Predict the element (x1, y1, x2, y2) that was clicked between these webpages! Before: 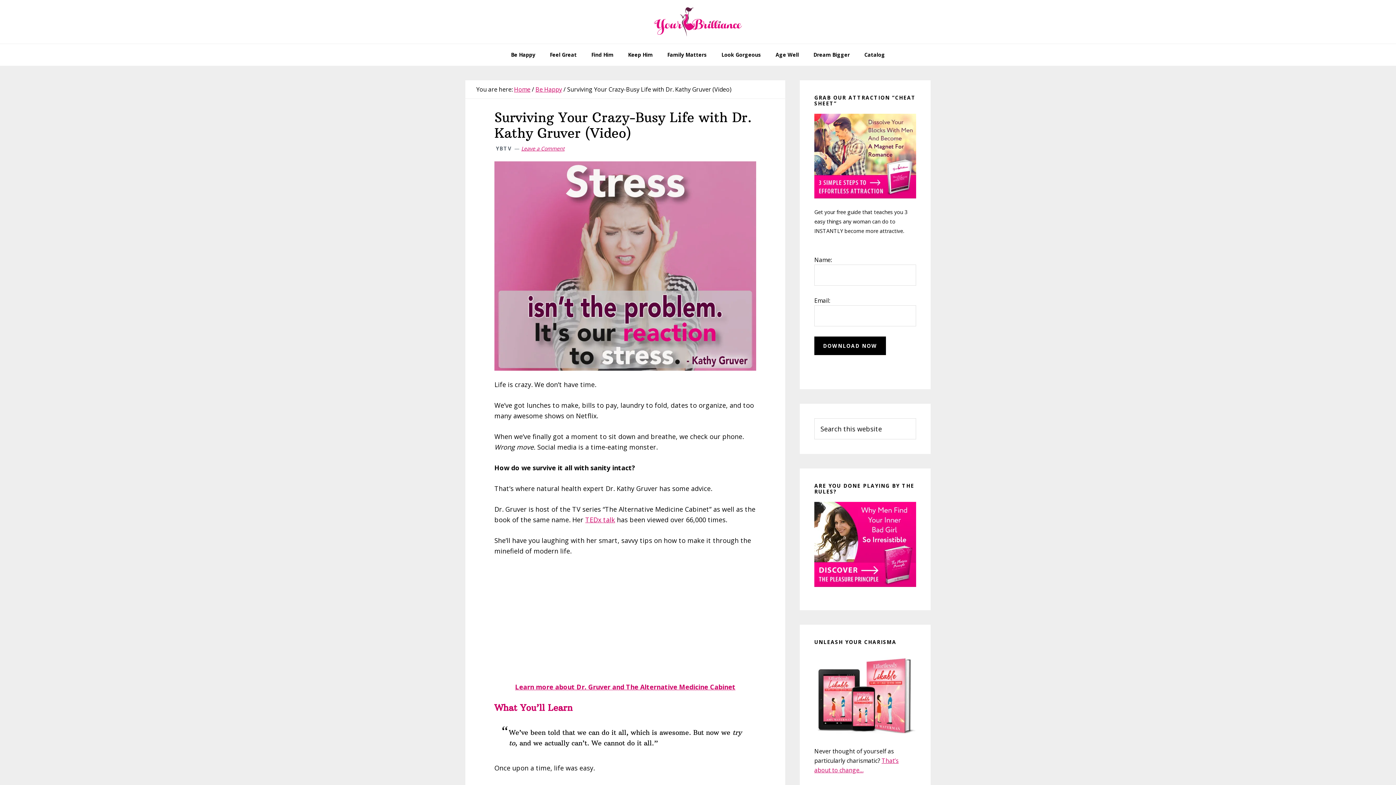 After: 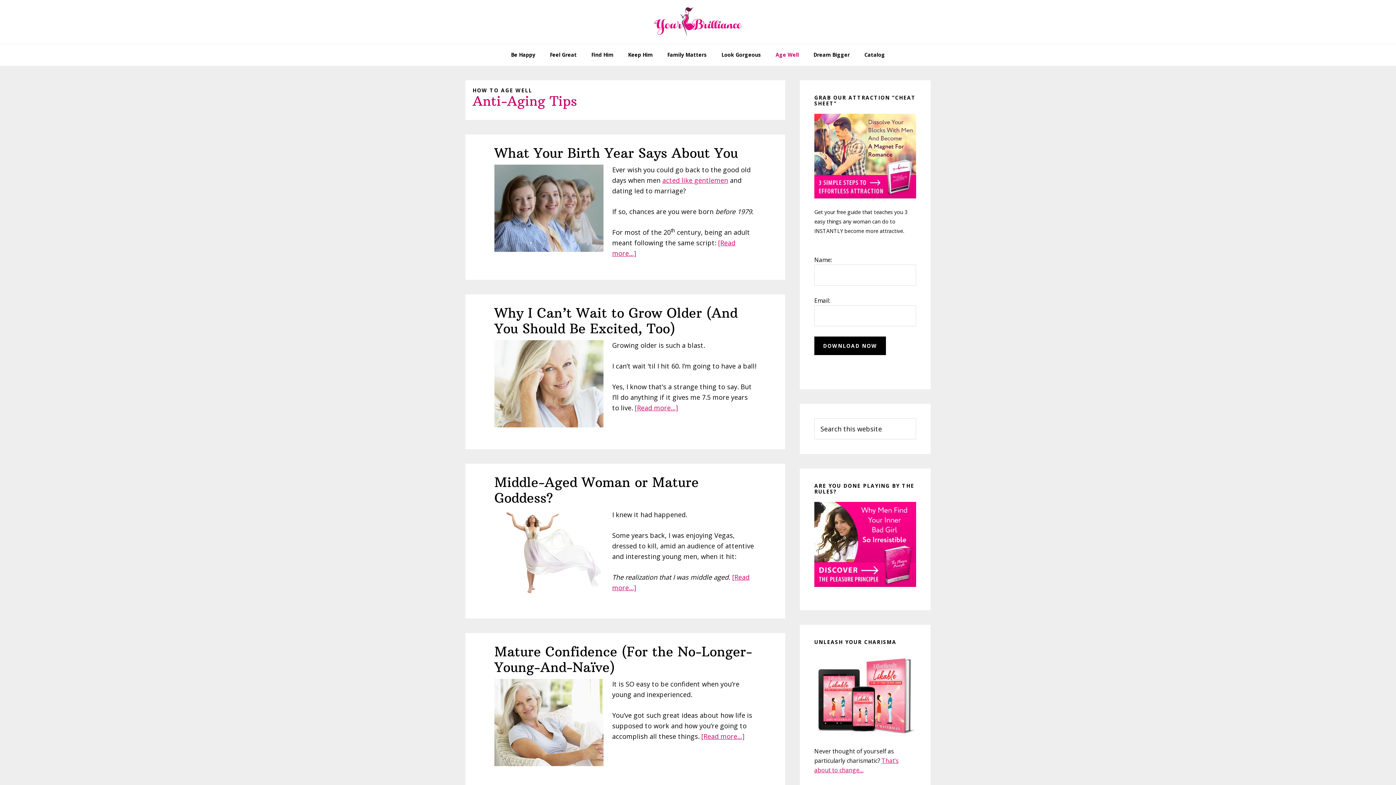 Action: label: Age Well bbox: (768, 44, 806, 65)